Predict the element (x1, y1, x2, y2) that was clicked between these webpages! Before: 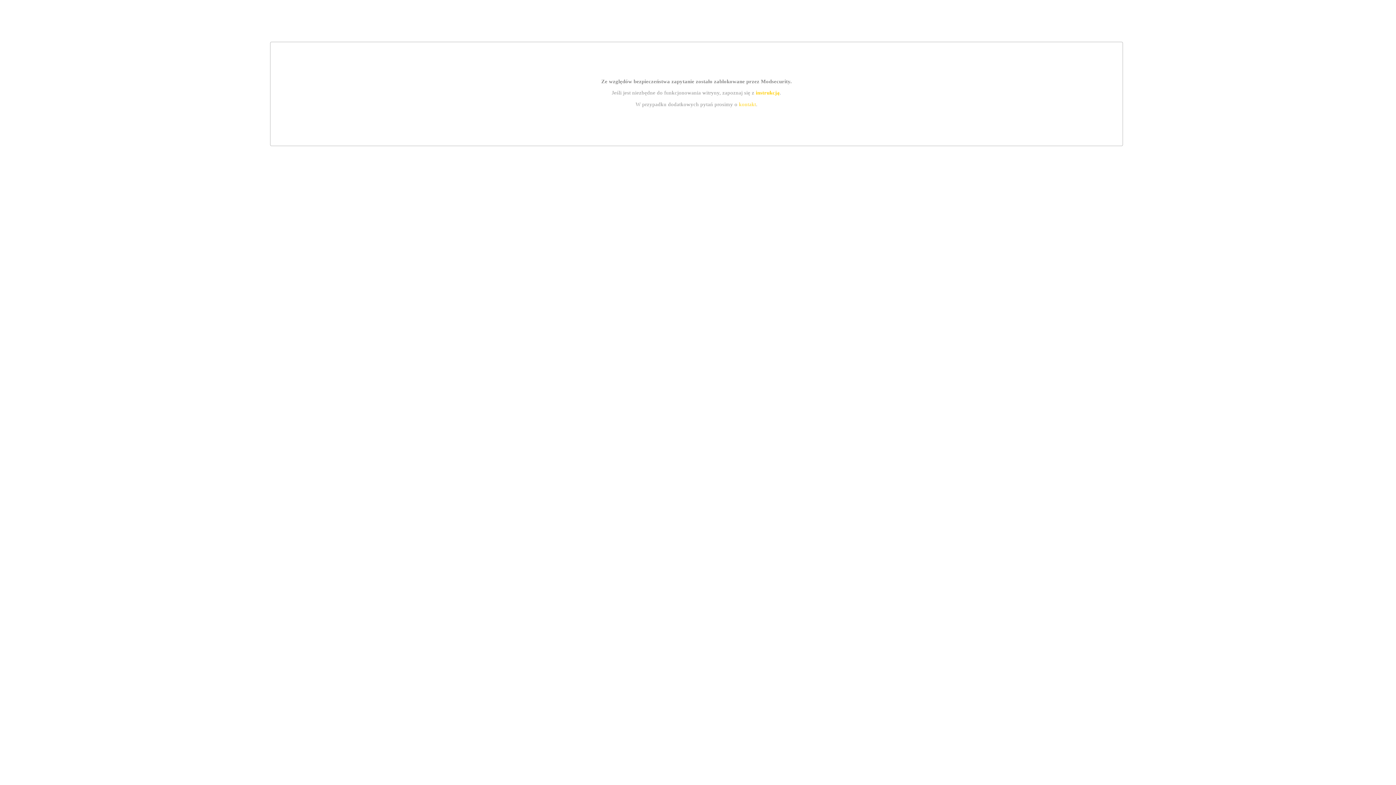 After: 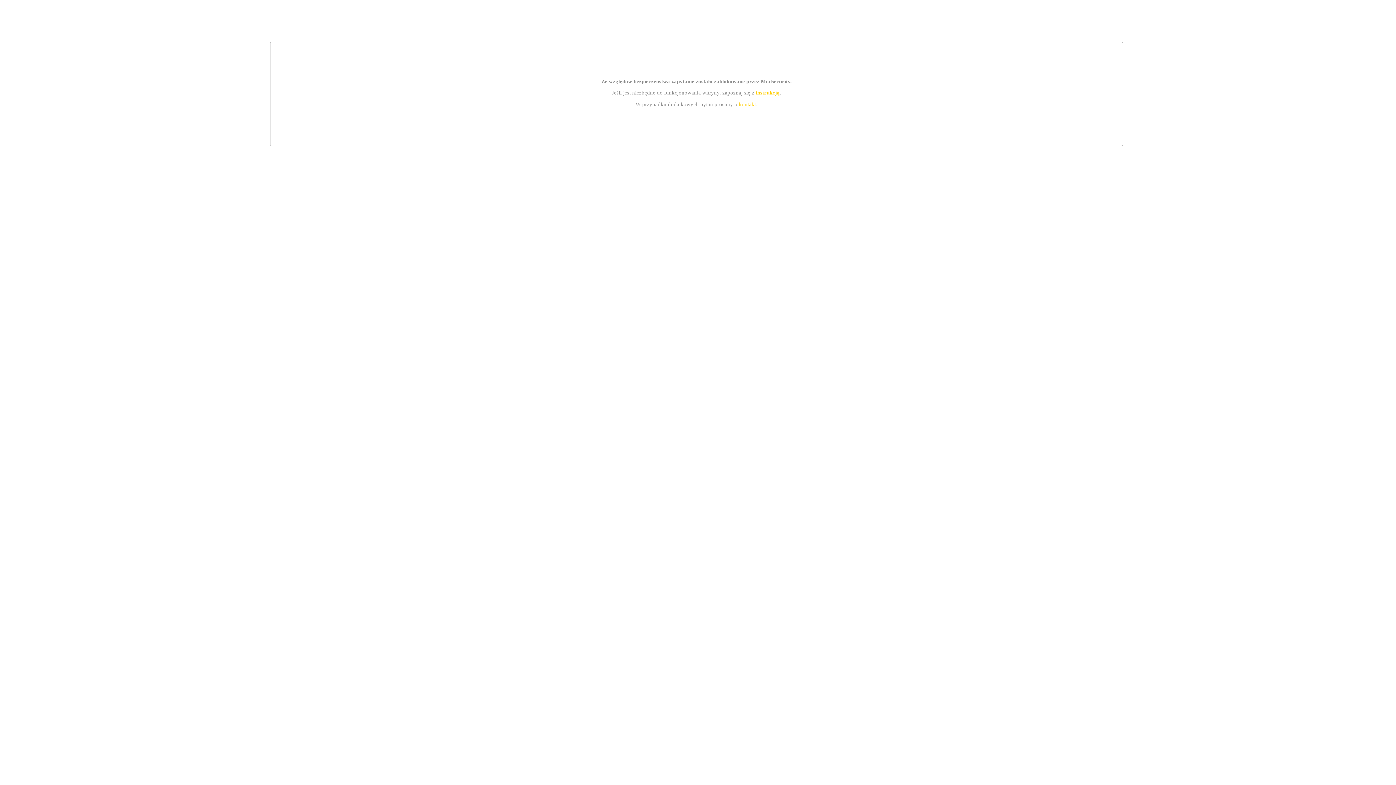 Action: bbox: (739, 101, 756, 107) label: kontakt